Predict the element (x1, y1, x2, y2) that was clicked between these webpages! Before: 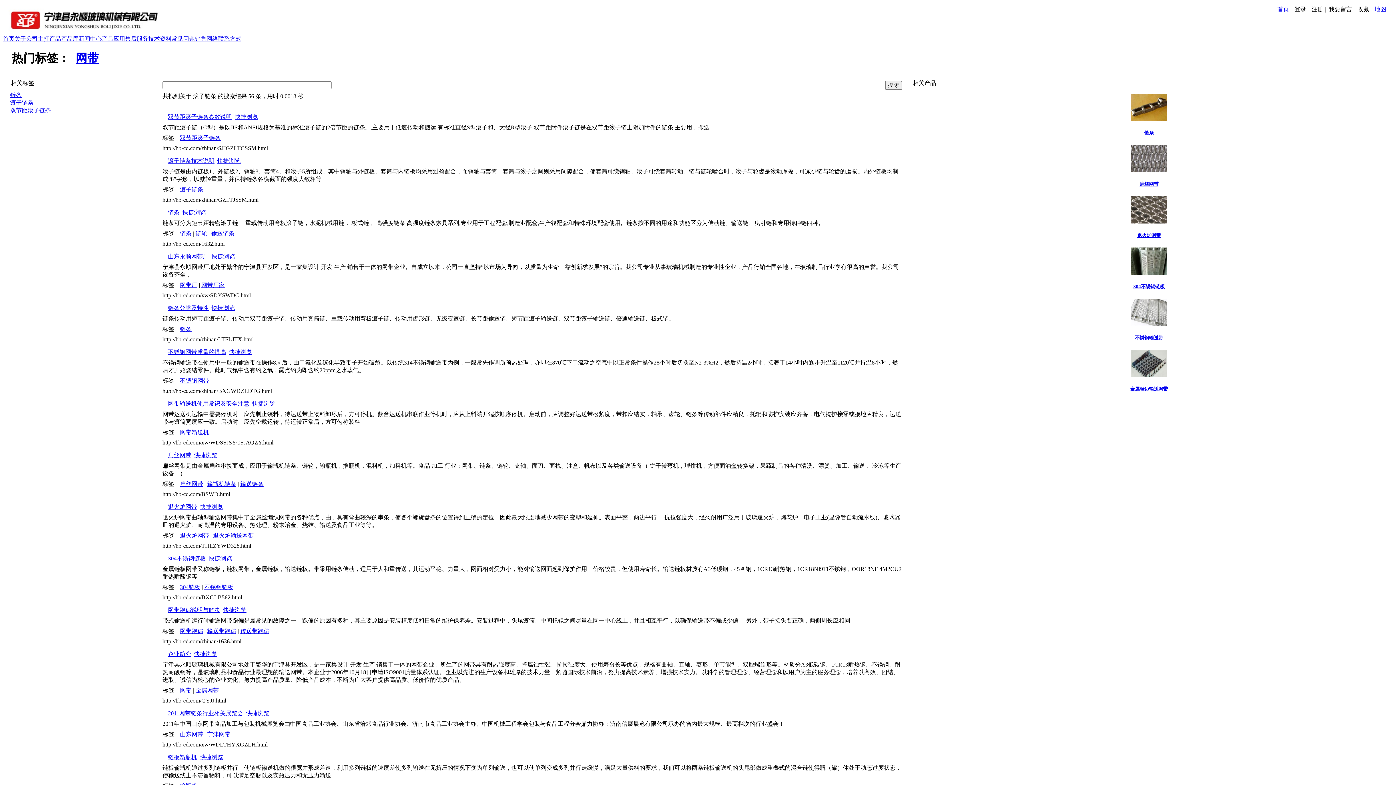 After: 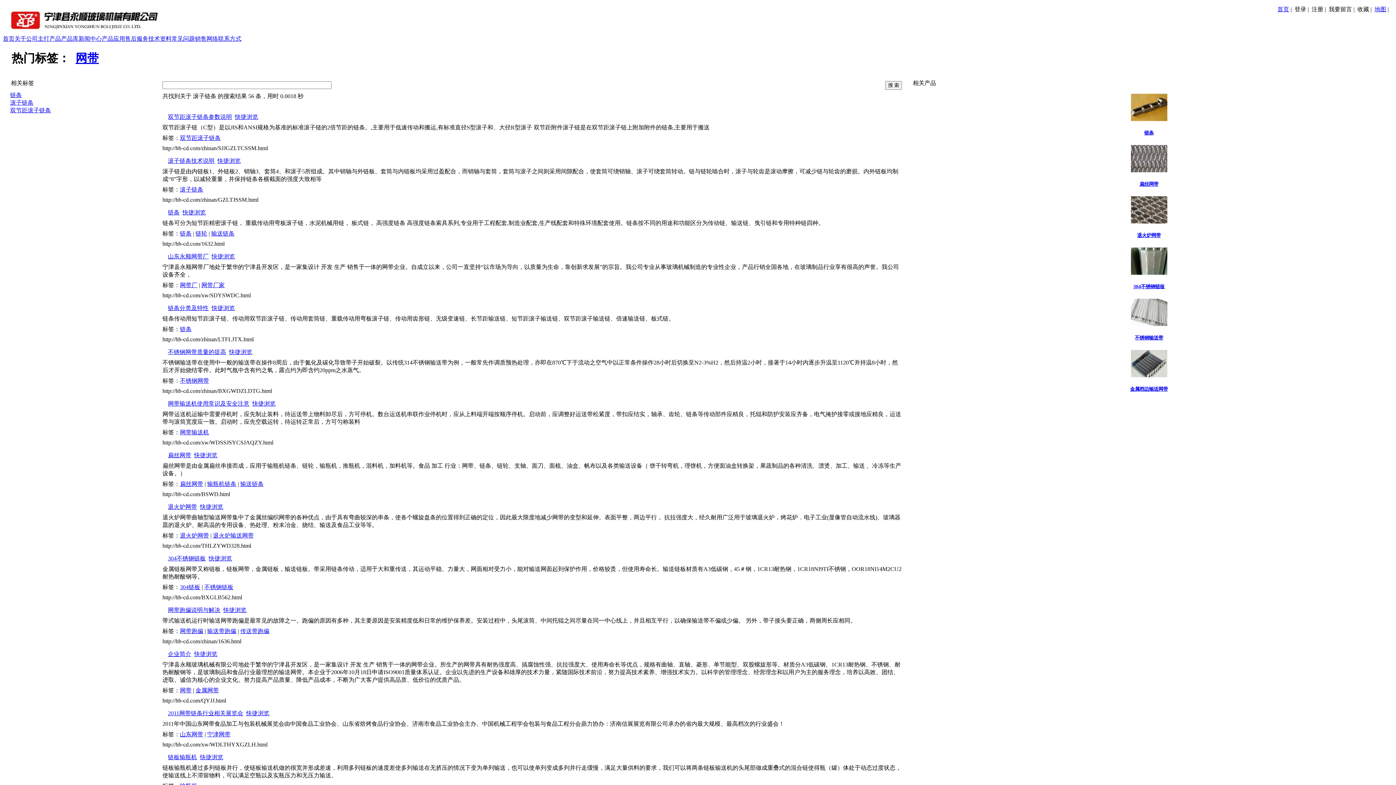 Action: label: 收藏 bbox: (1357, 6, 1369, 12)